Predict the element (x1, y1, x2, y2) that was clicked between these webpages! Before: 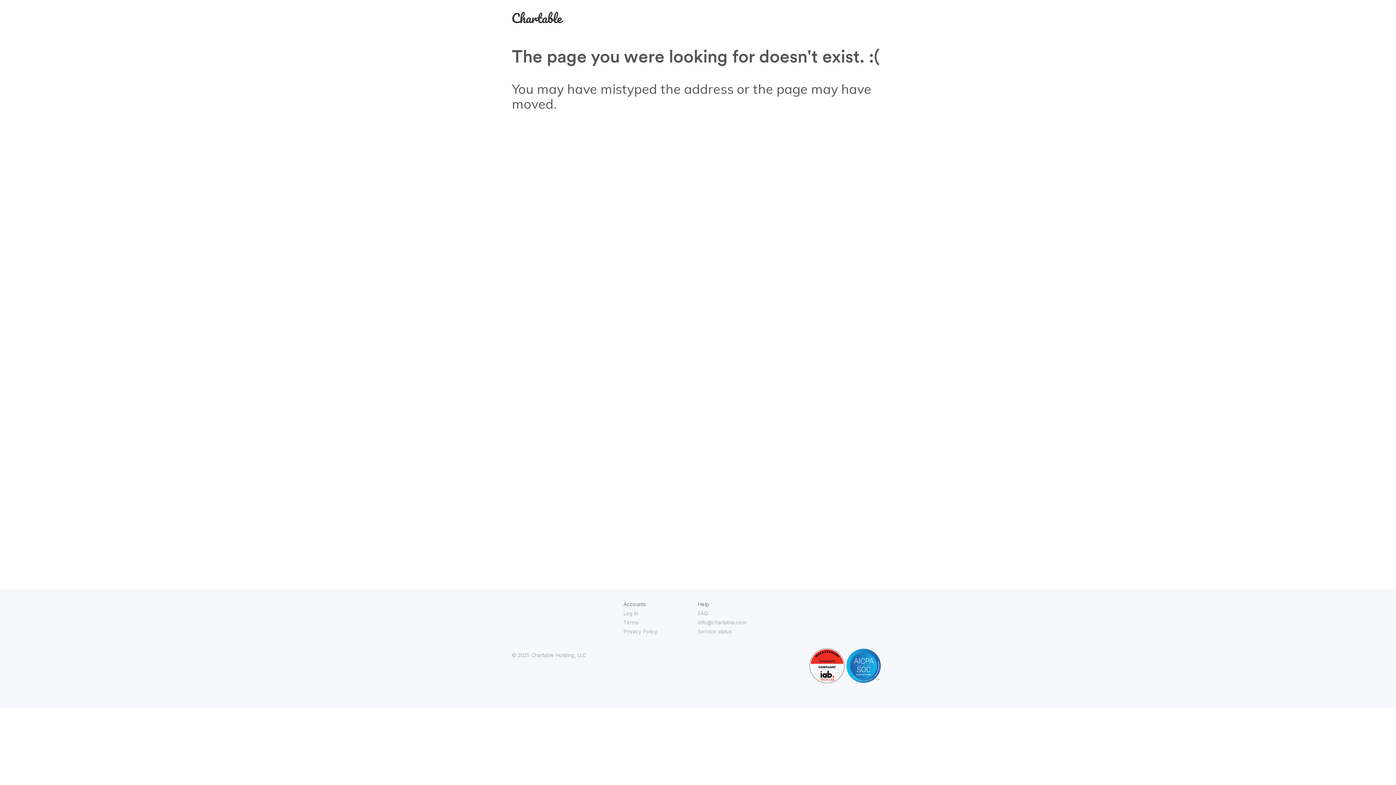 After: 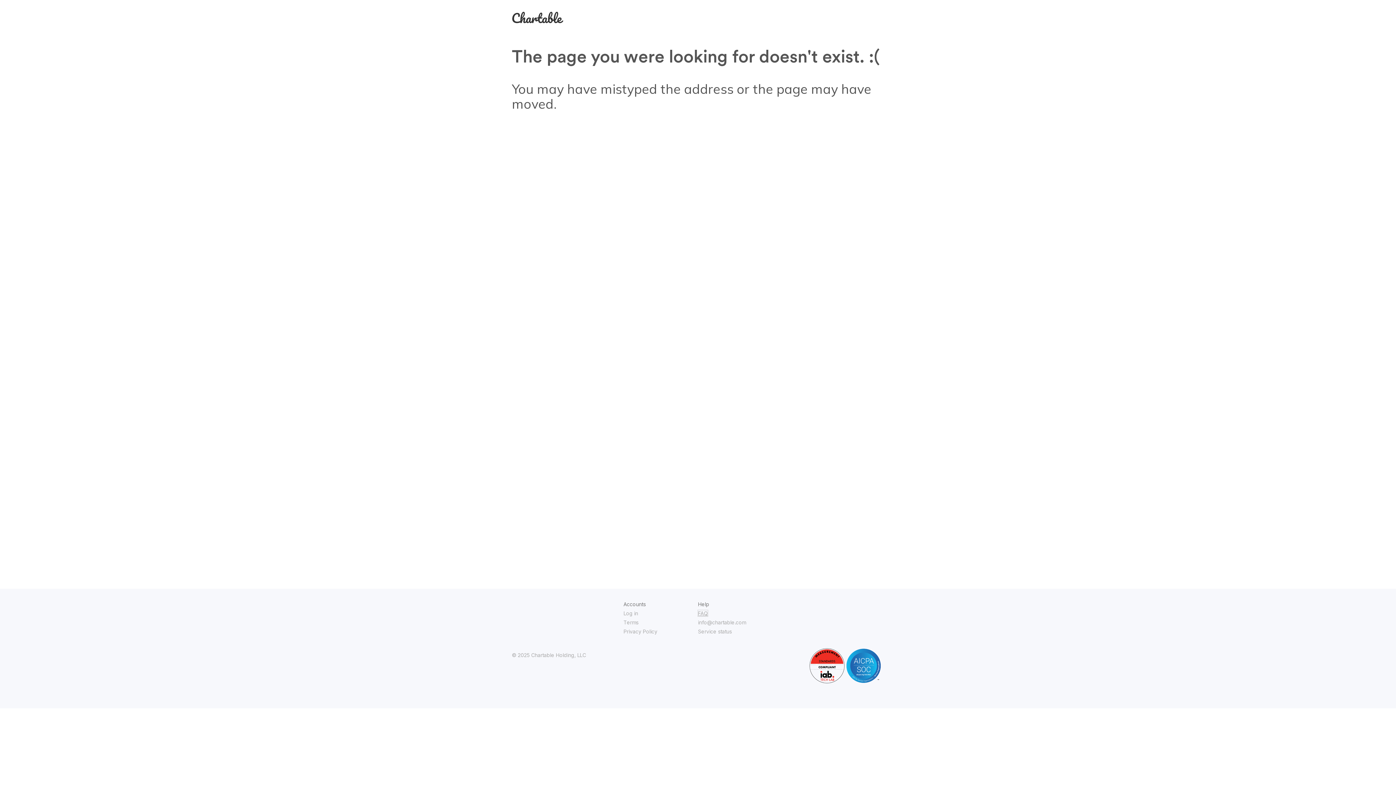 Action: bbox: (698, 610, 708, 616) label: FAQ